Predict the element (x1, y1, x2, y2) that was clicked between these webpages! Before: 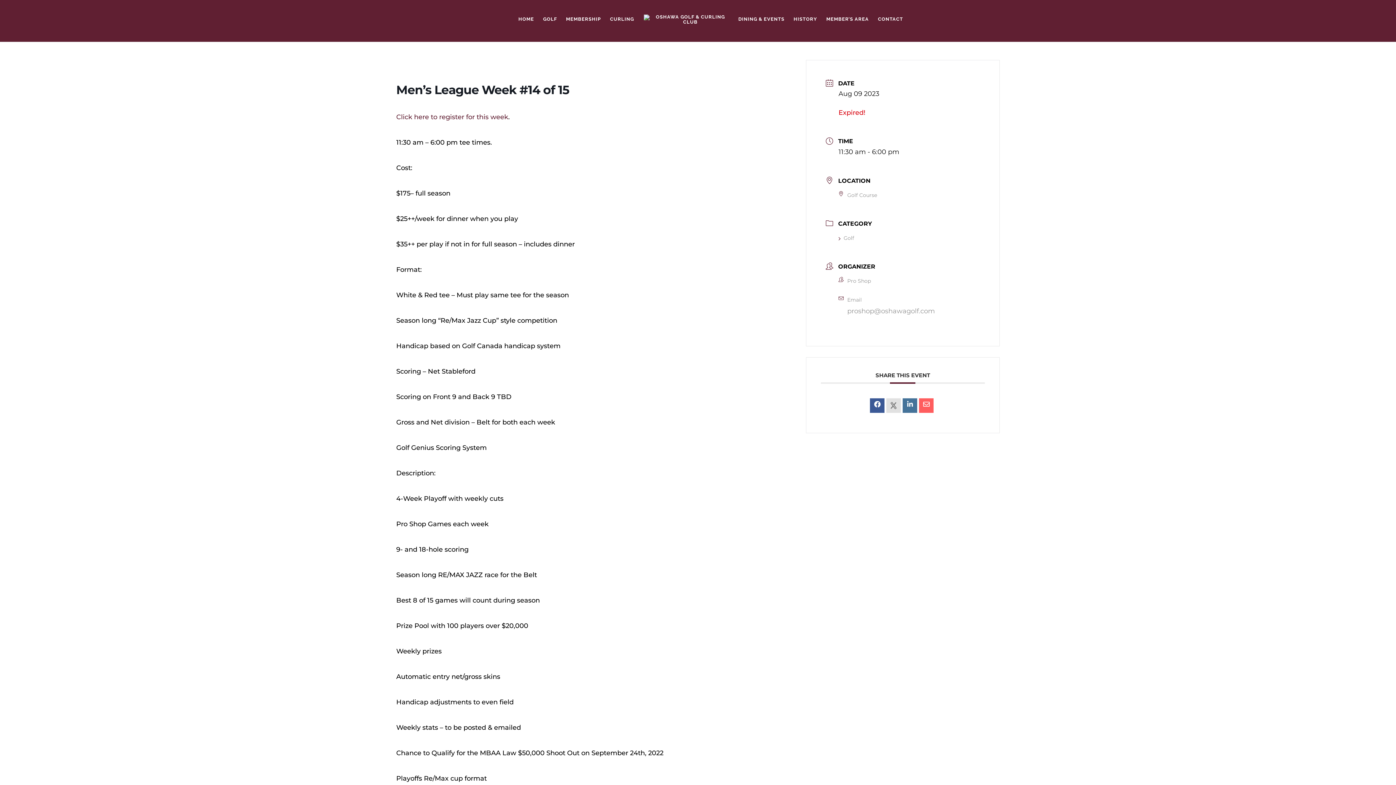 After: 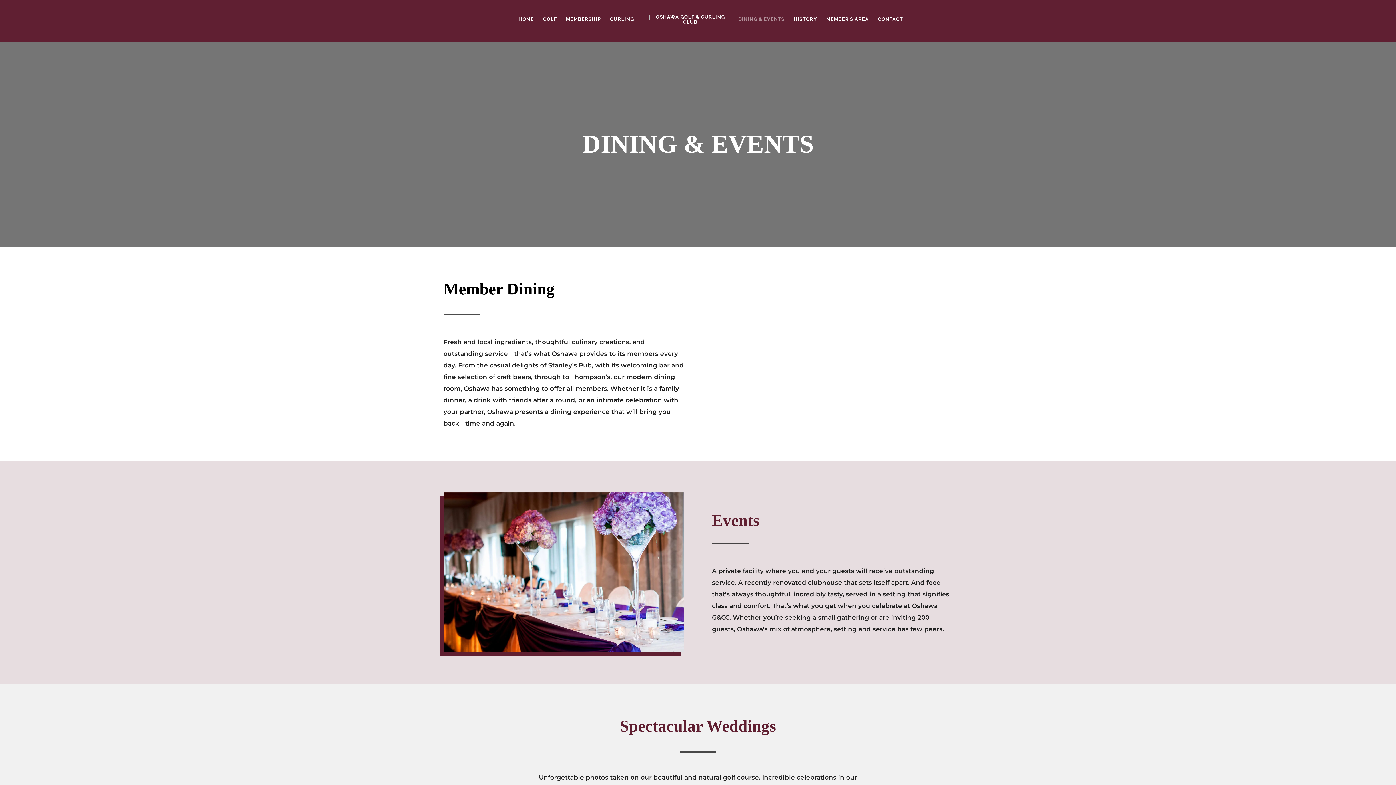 Action: bbox: (738, 16, 784, 41) label: DINING & EVENTS